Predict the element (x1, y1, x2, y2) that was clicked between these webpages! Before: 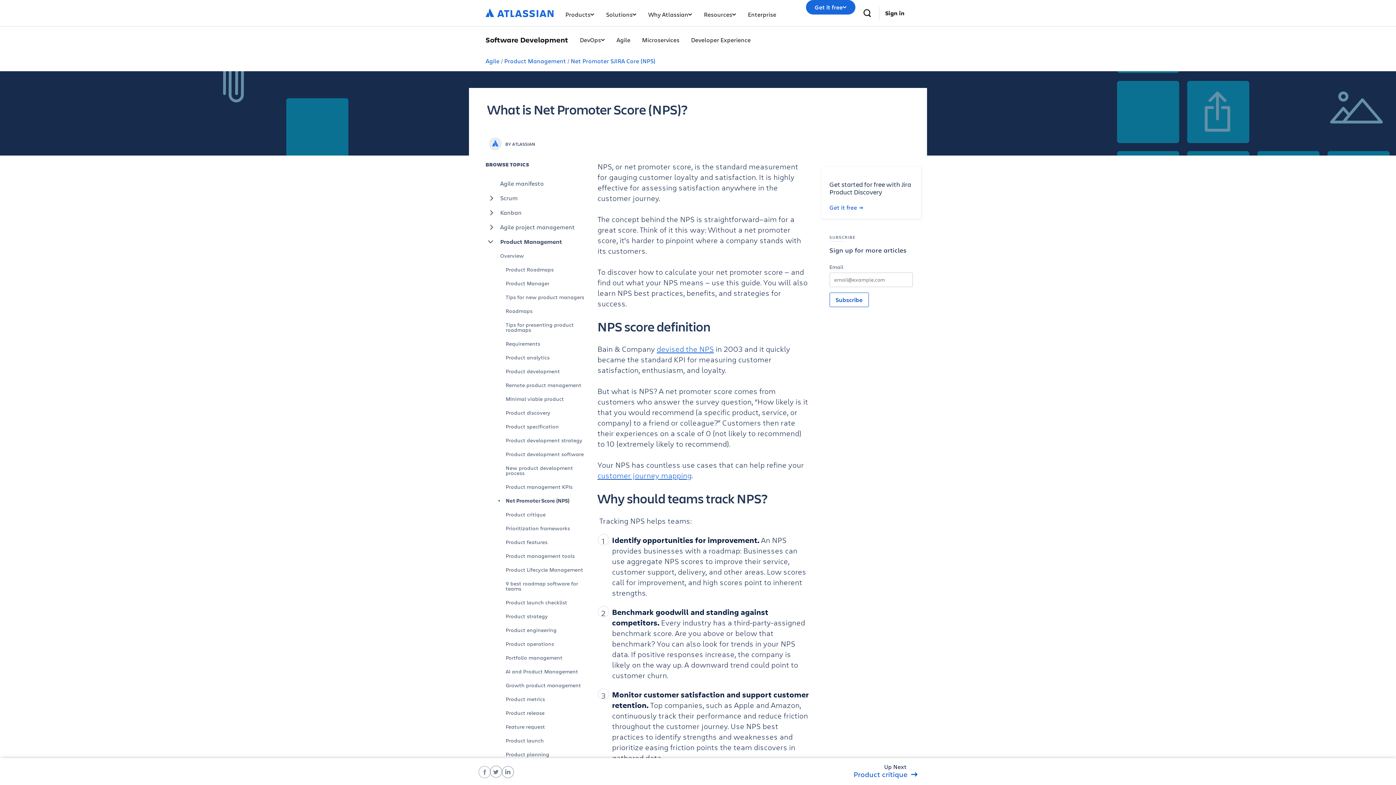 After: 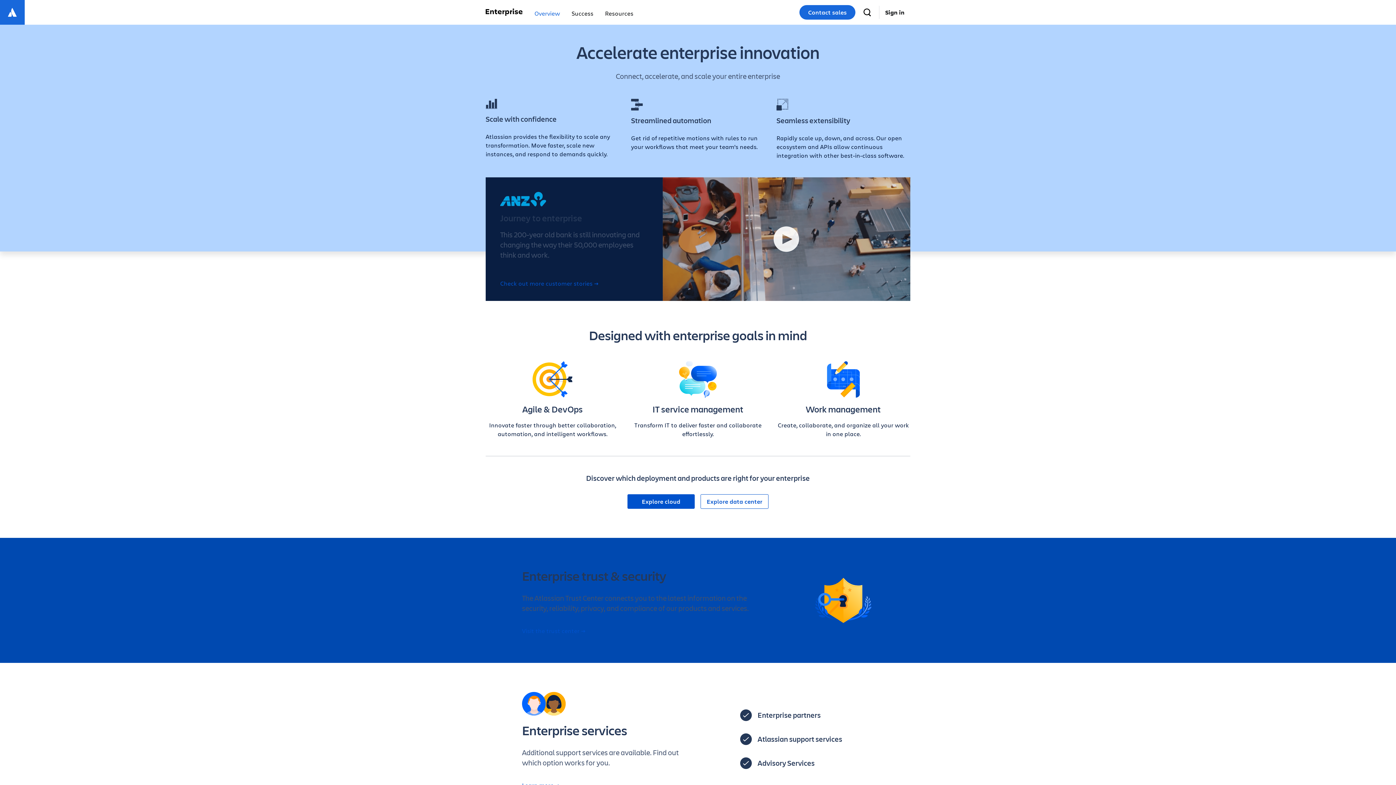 Action: bbox: (742, 0, 782, 25) label: Enterprise